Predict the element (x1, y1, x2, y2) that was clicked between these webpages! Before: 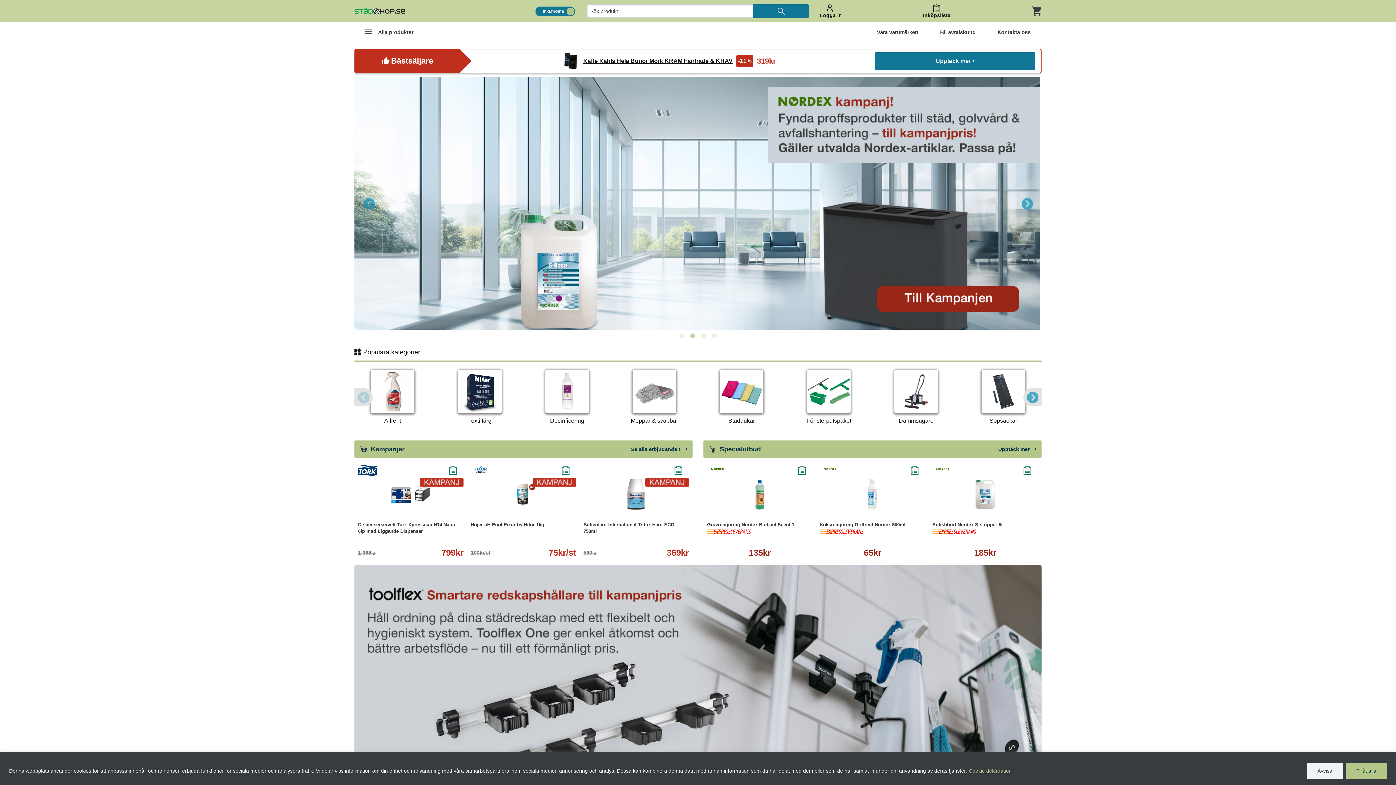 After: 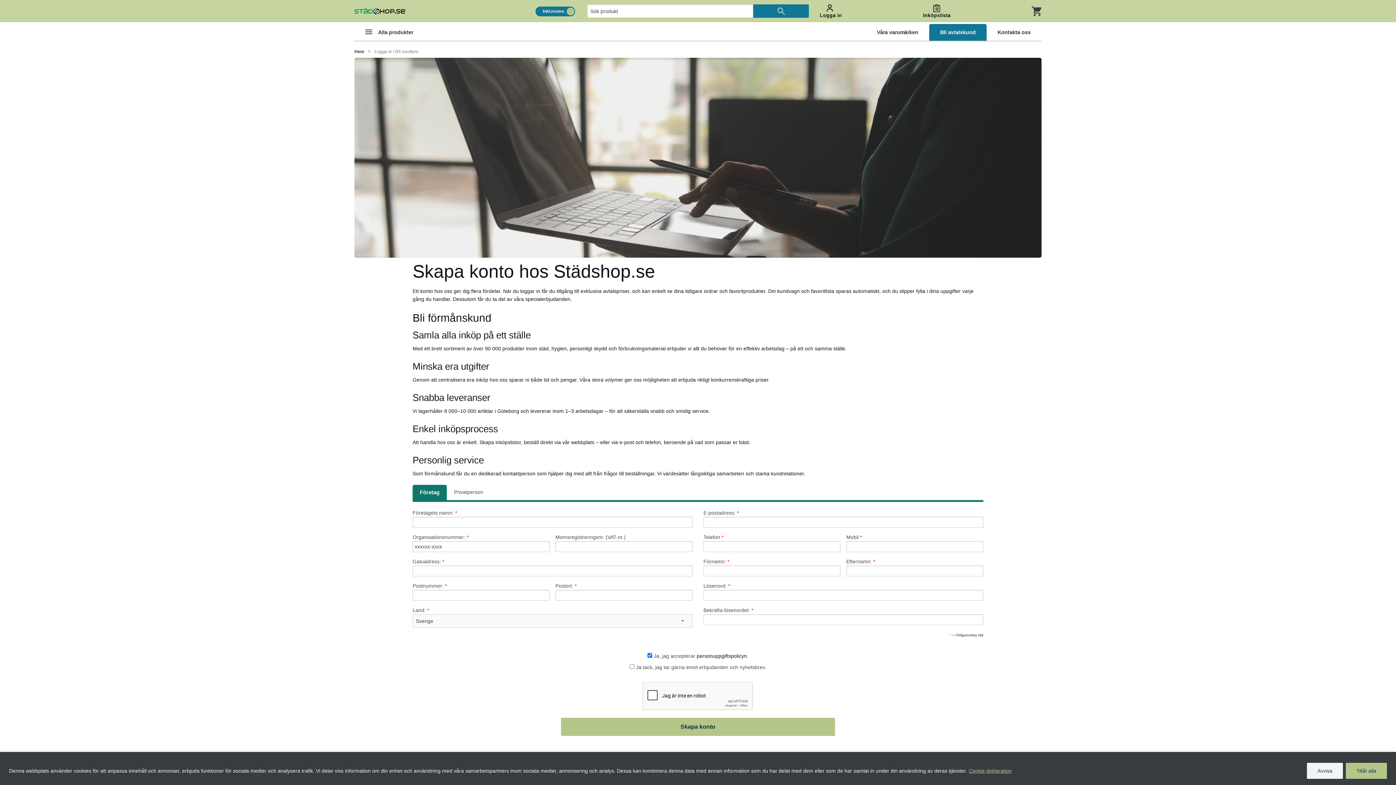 Action: bbox: (929, 24, 986, 40) label: Bli avtalskund